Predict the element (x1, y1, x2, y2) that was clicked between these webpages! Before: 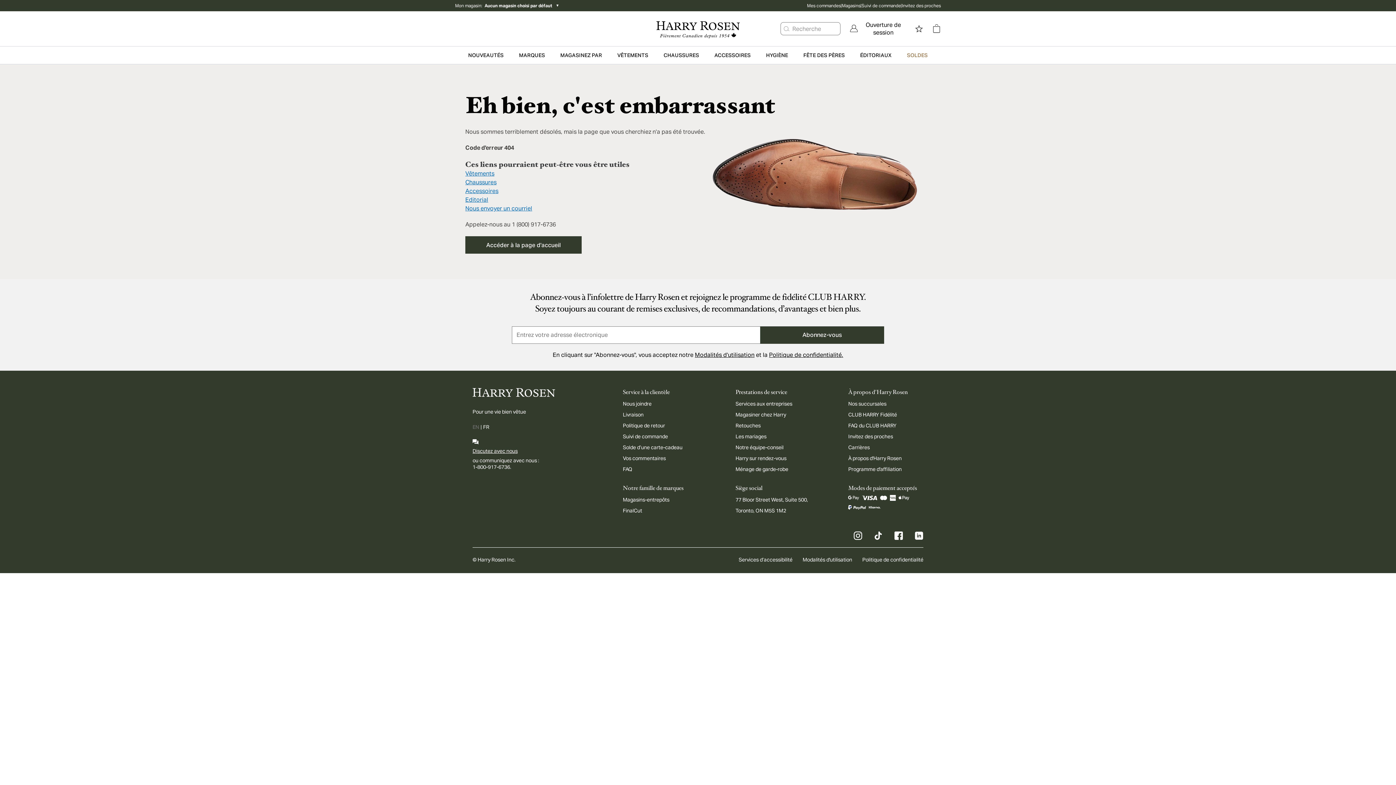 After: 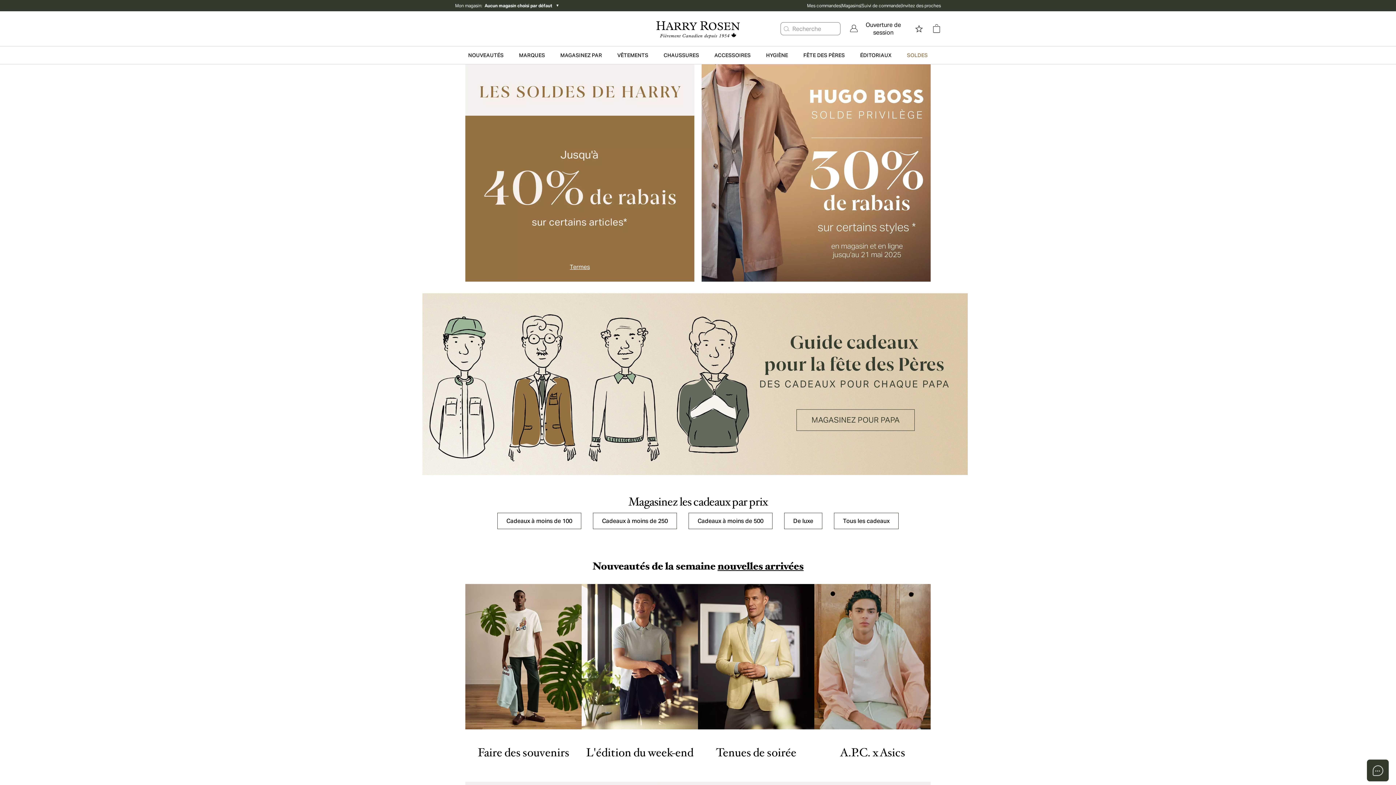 Action: bbox: (615, 11, 780, 46) label: Page d'accueil